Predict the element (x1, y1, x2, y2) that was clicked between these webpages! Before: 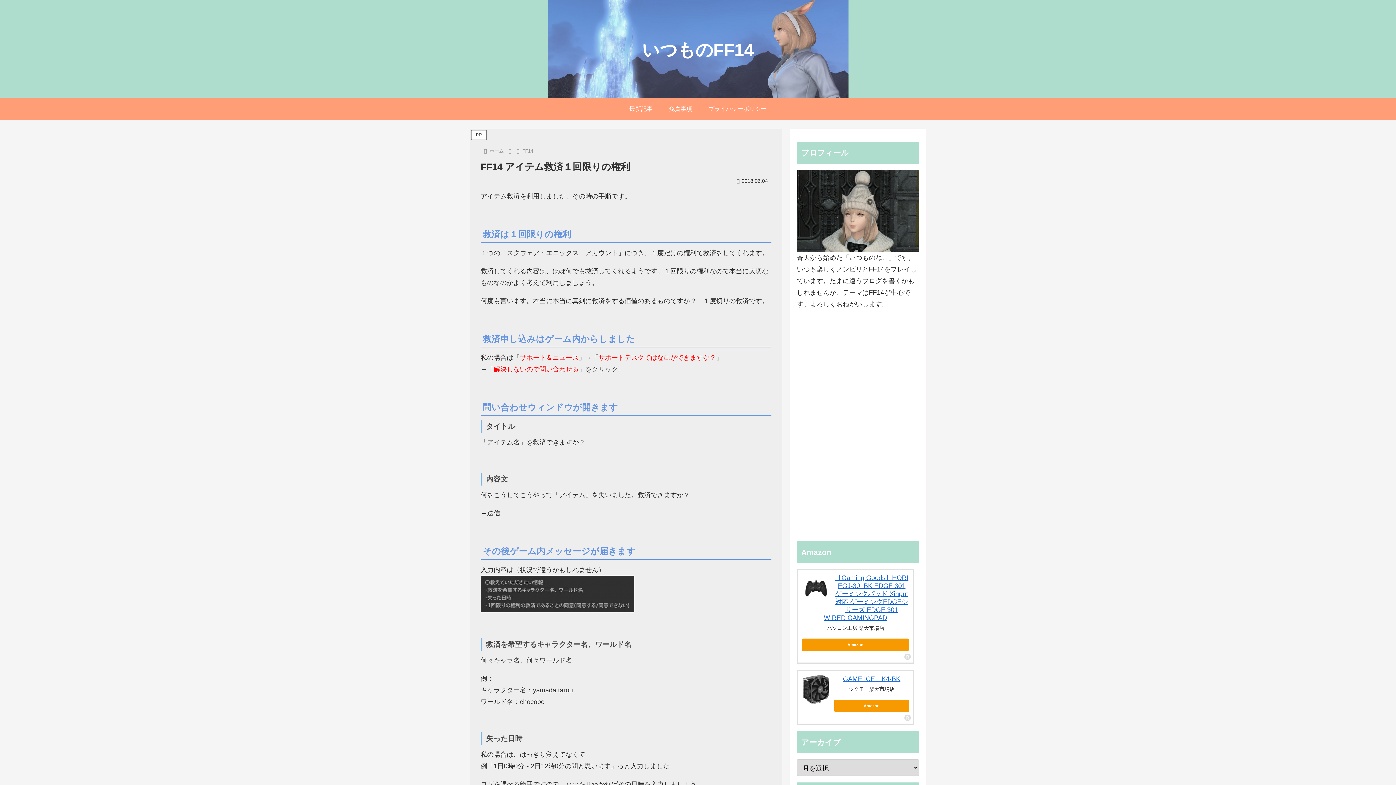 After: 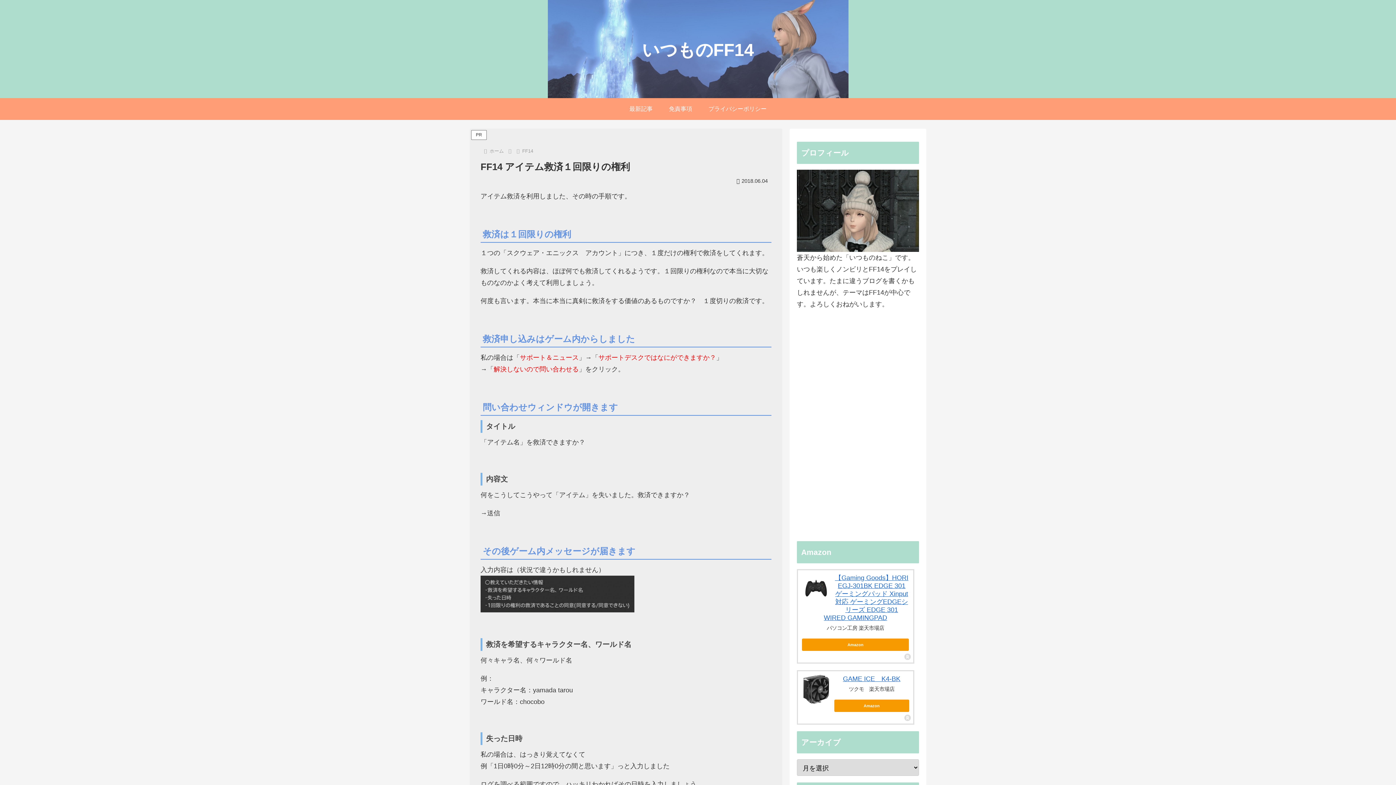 Action: bbox: (801, 675, 830, 704)